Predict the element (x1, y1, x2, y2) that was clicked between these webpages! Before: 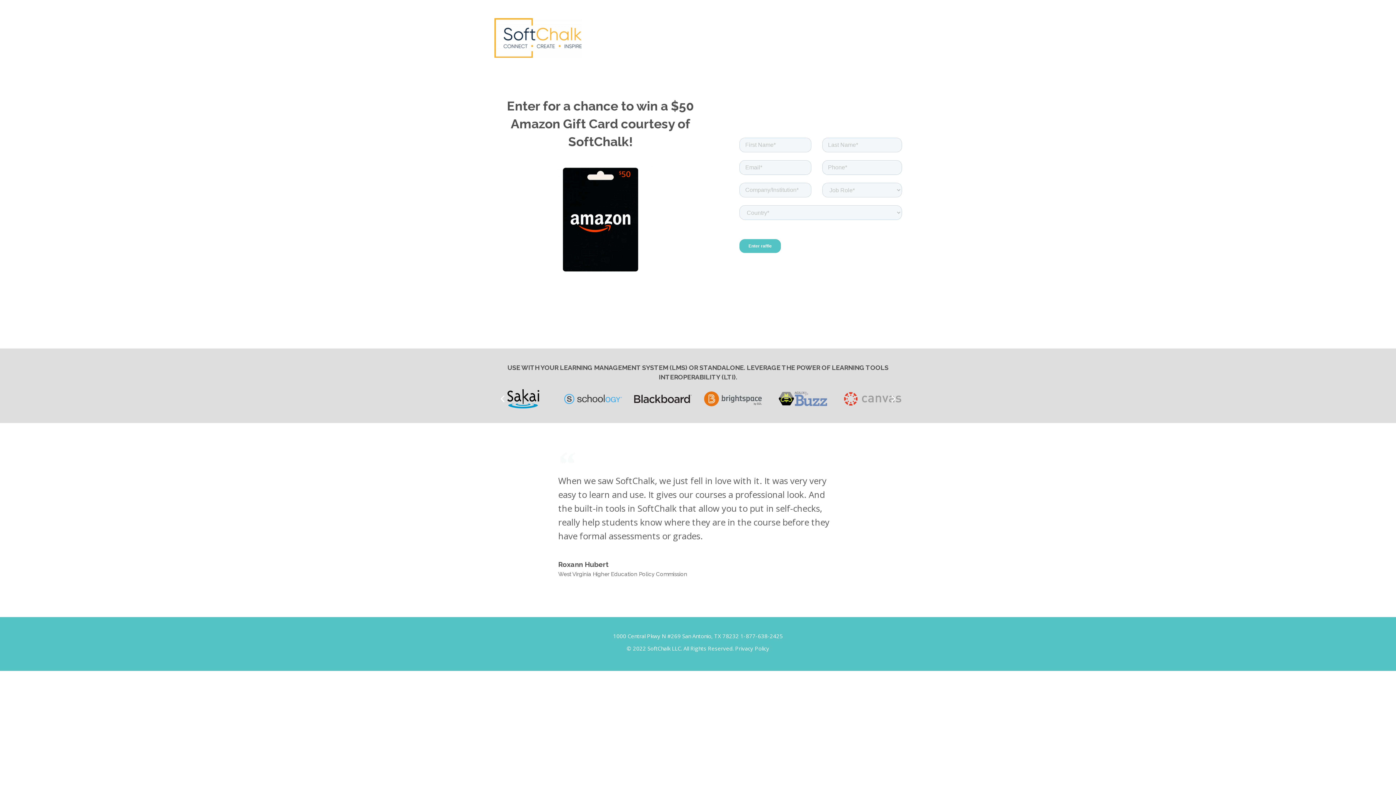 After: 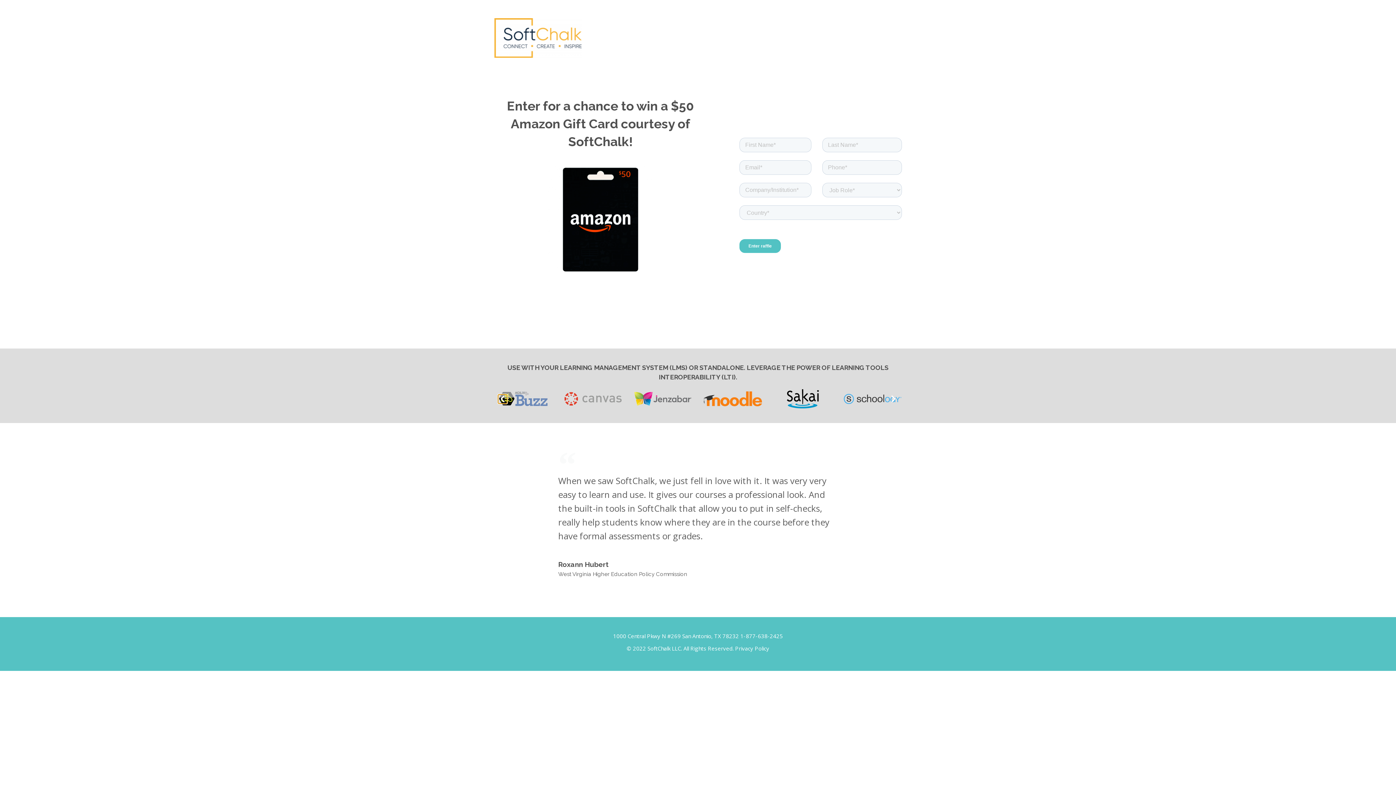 Action: label: Previous slide bbox: (498, 394, 507, 403)